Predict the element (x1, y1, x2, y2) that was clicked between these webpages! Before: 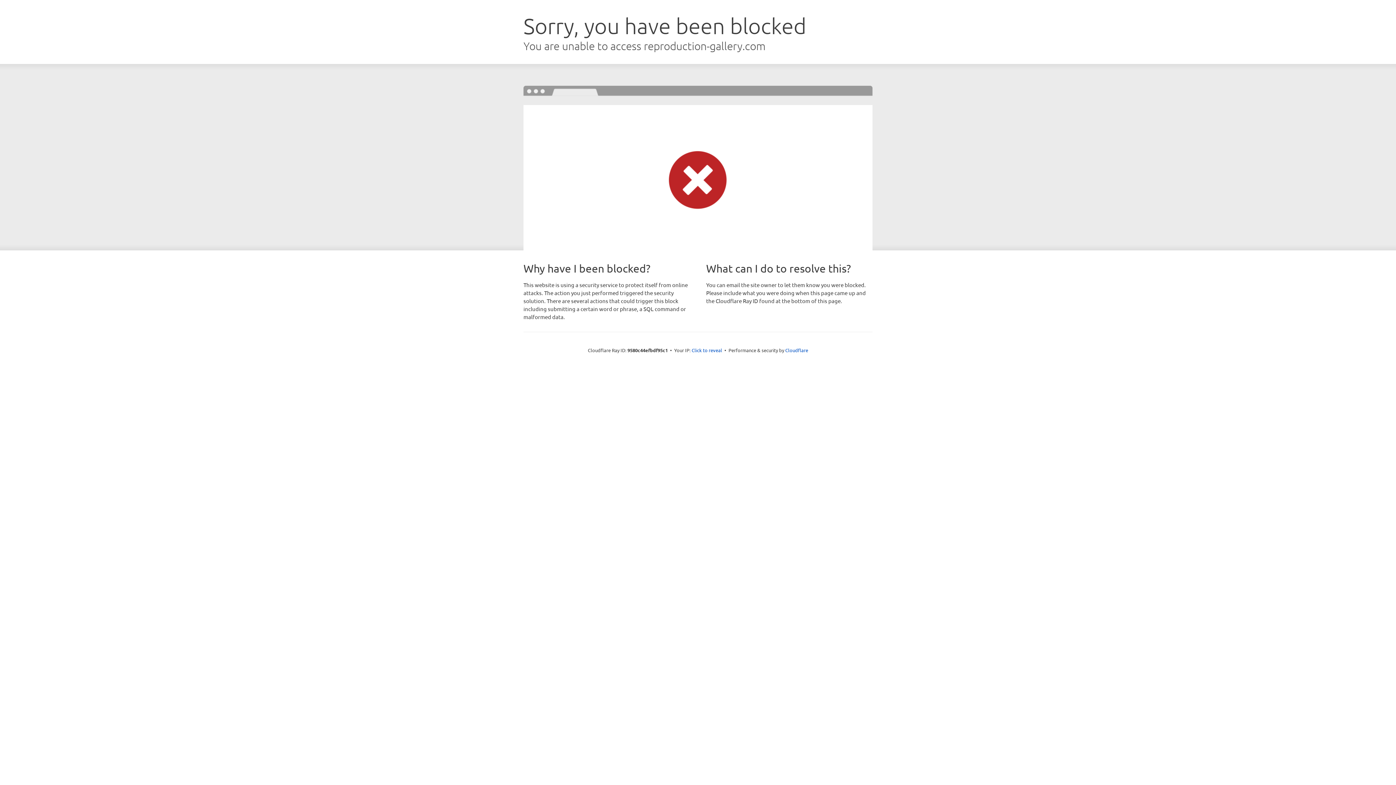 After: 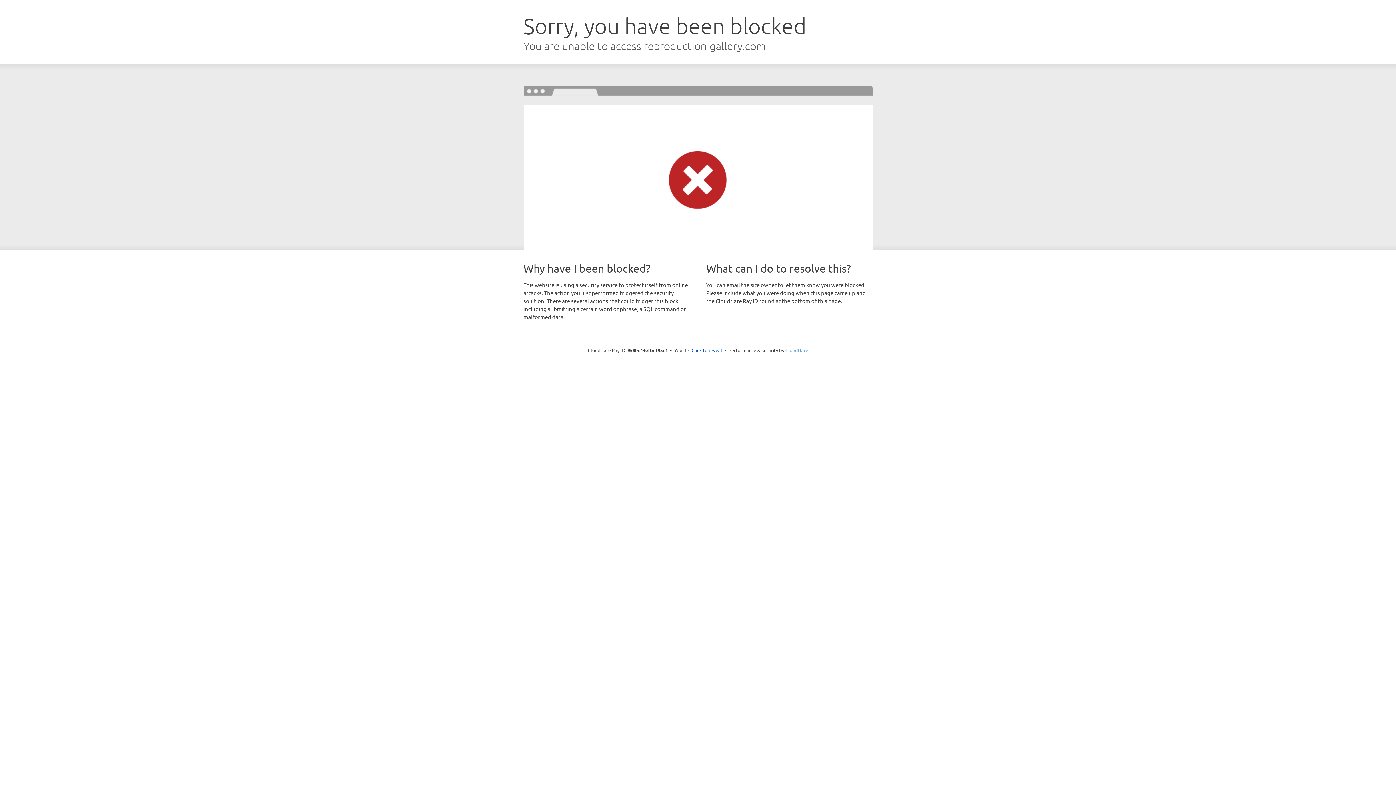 Action: bbox: (785, 347, 808, 353) label: Cloudflare